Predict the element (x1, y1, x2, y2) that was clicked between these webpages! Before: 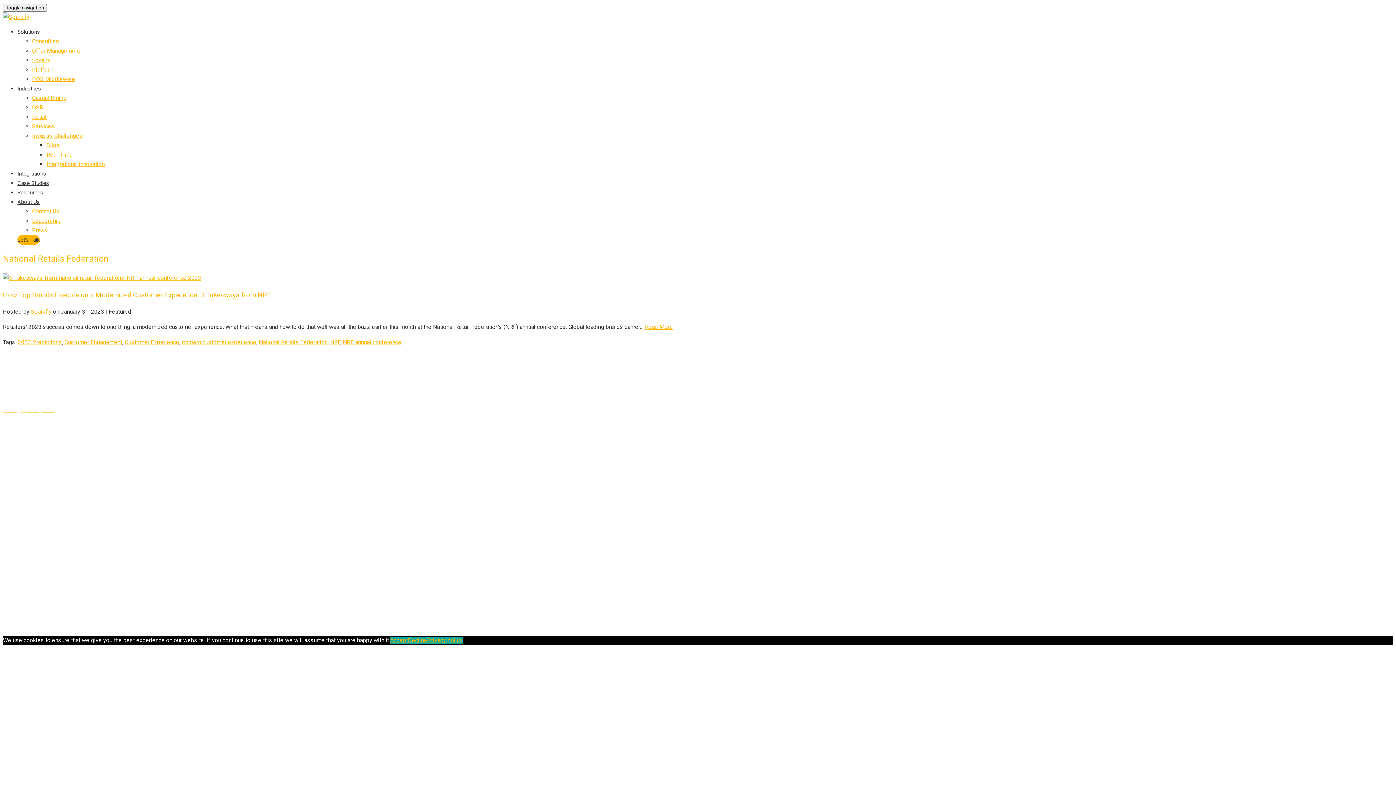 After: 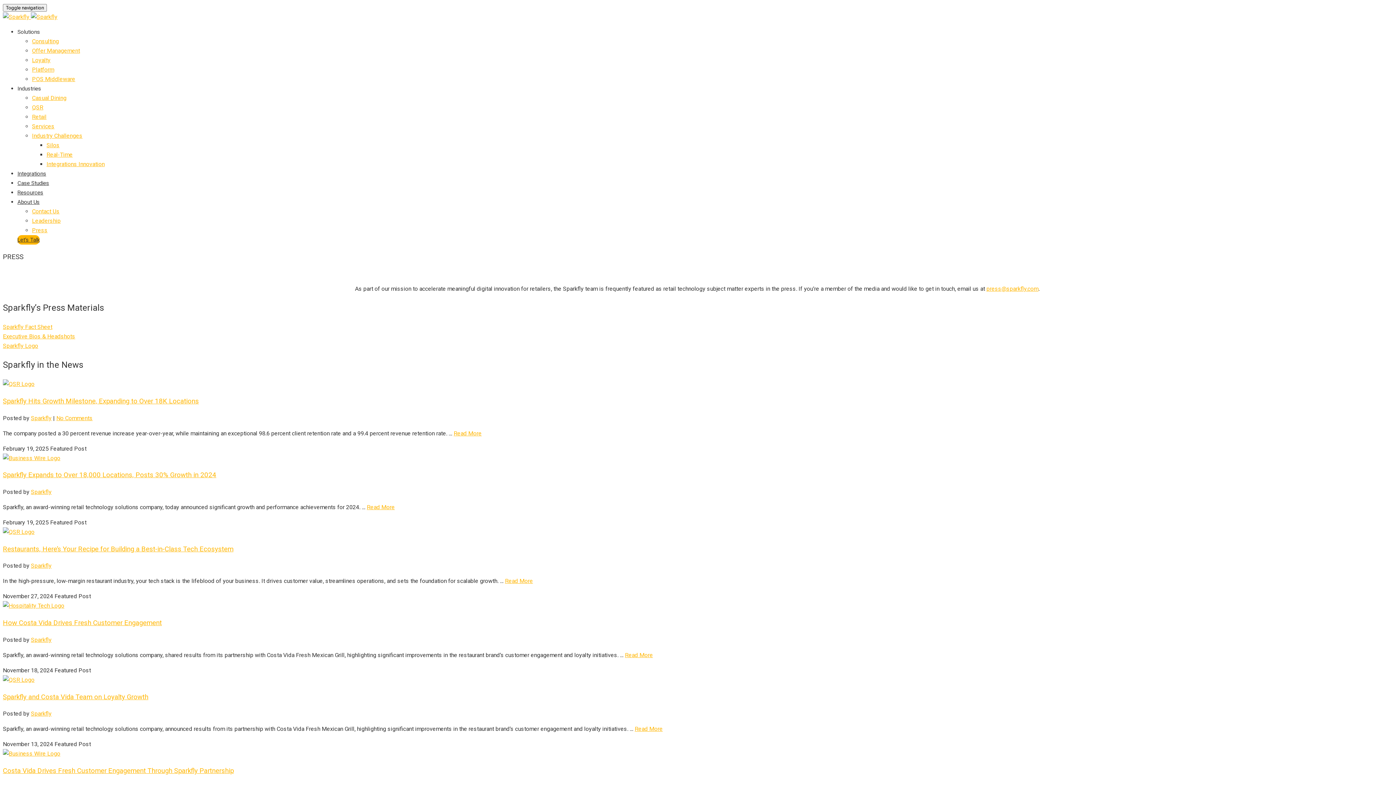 Action: bbox: (32, 226, 47, 233) label: Press